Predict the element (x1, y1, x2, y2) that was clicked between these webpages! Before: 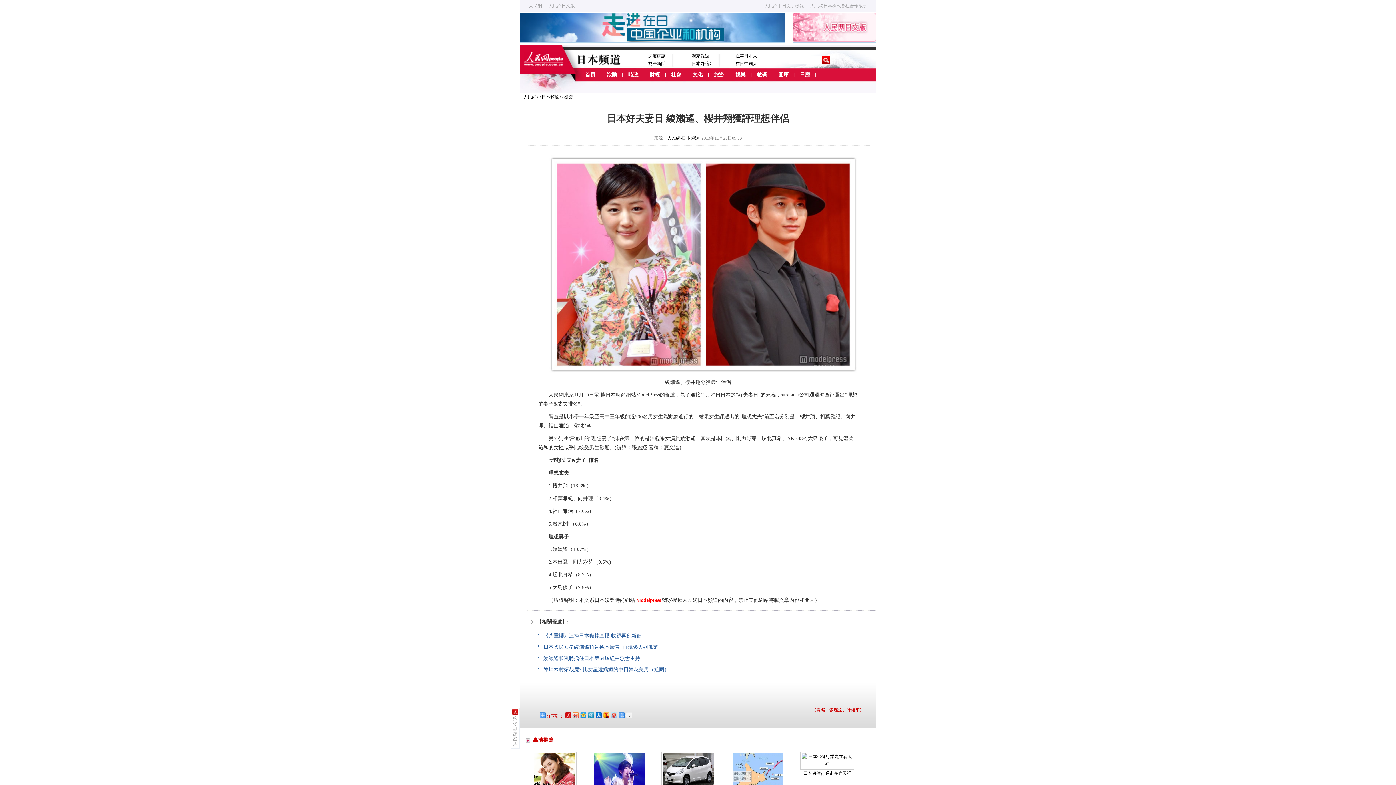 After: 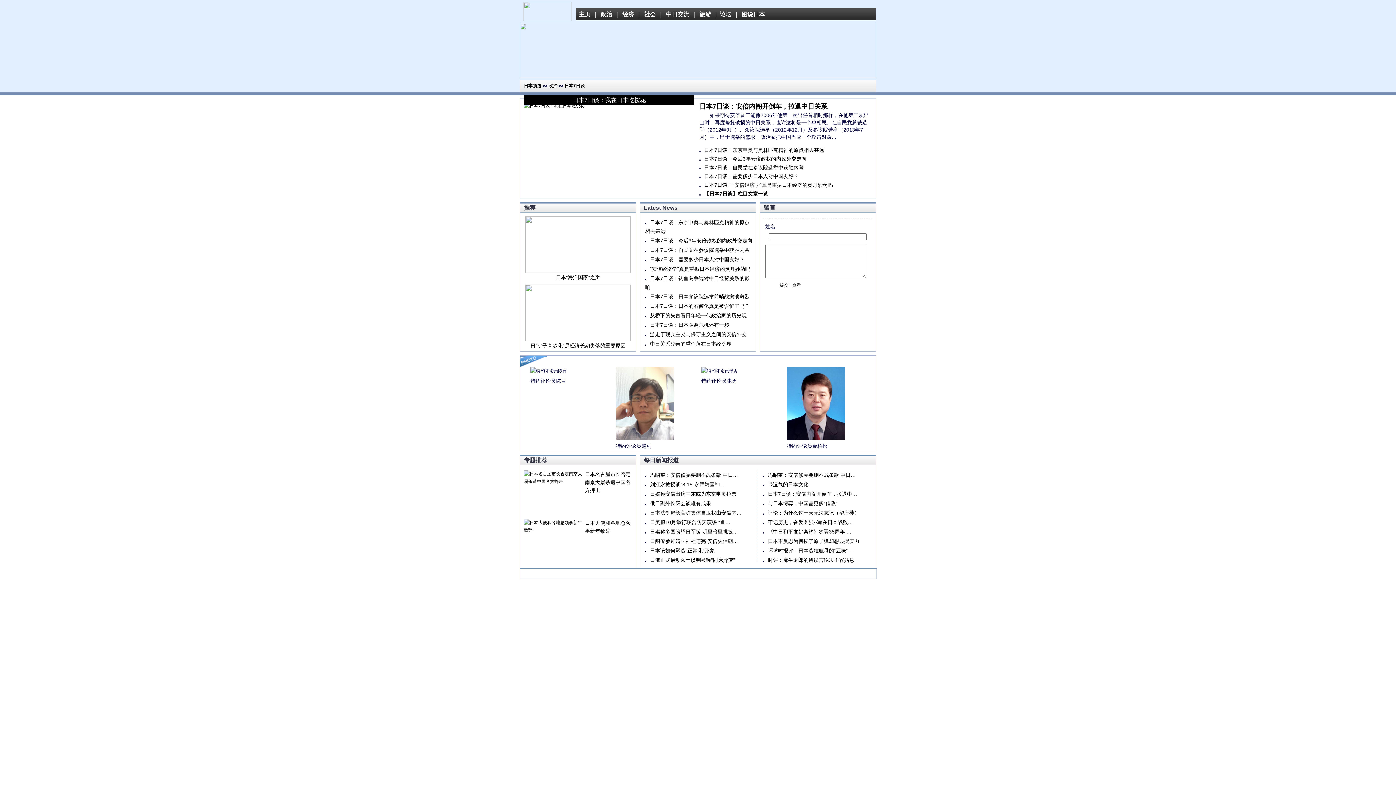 Action: label: 日本7日談 bbox: (692, 61, 711, 66)